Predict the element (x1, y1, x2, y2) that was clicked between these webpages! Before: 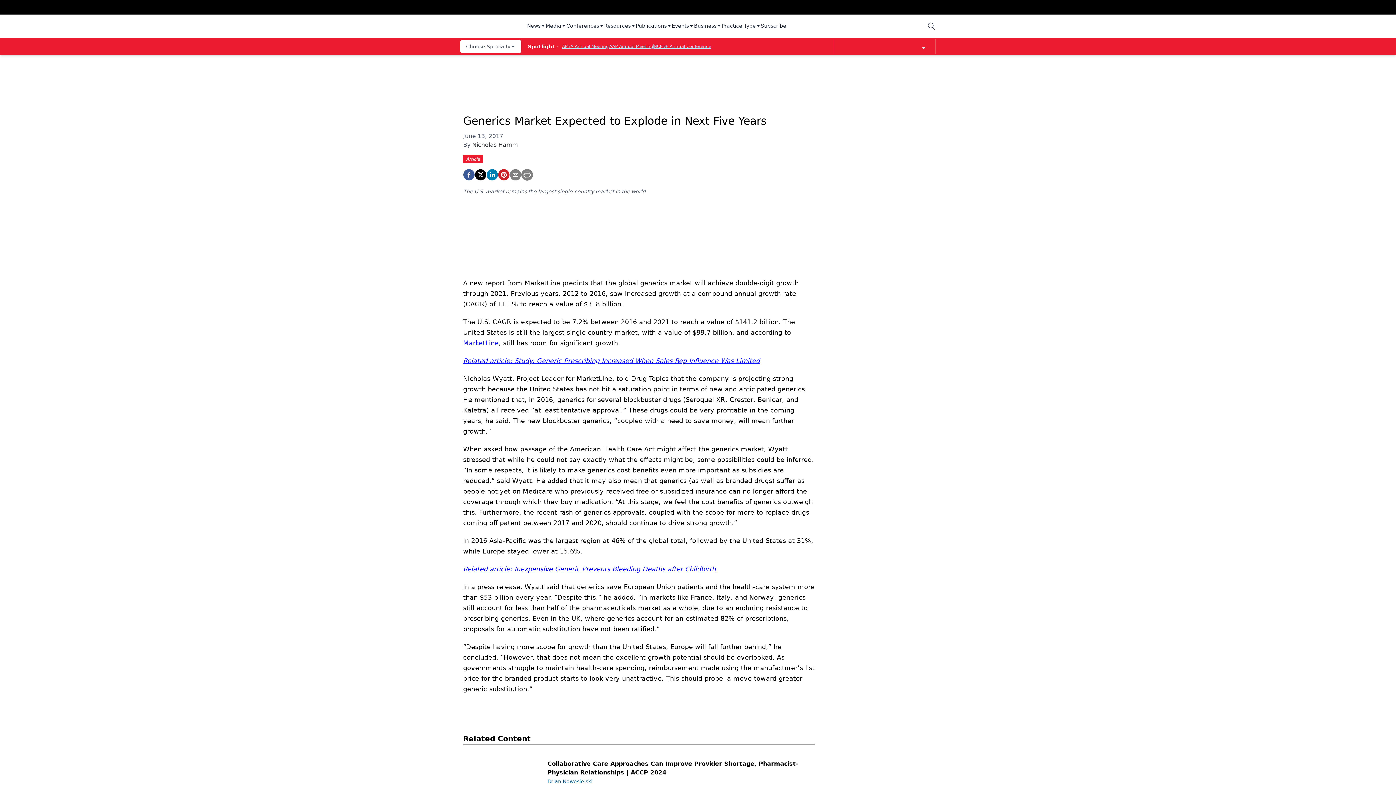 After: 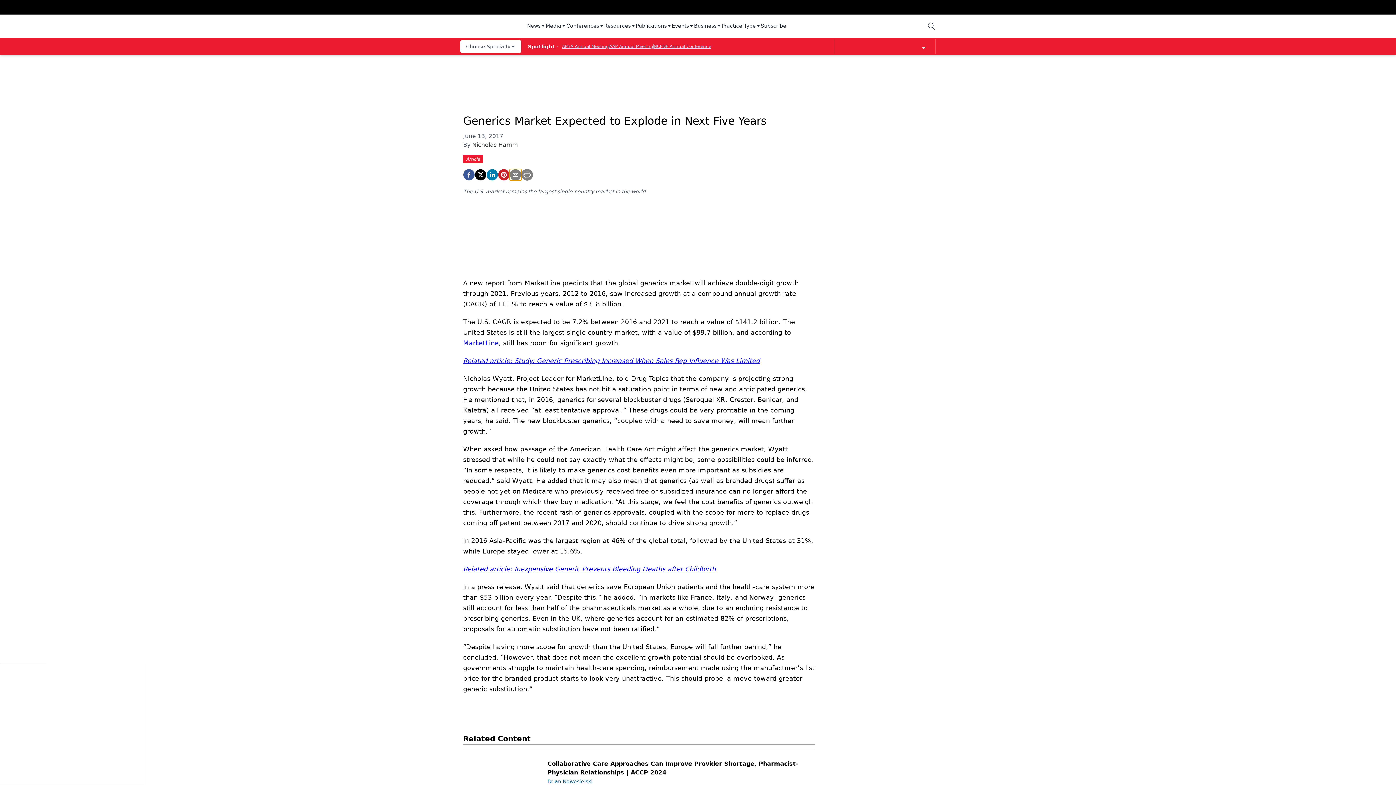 Action: bbox: (509, 169, 521, 180) label: email